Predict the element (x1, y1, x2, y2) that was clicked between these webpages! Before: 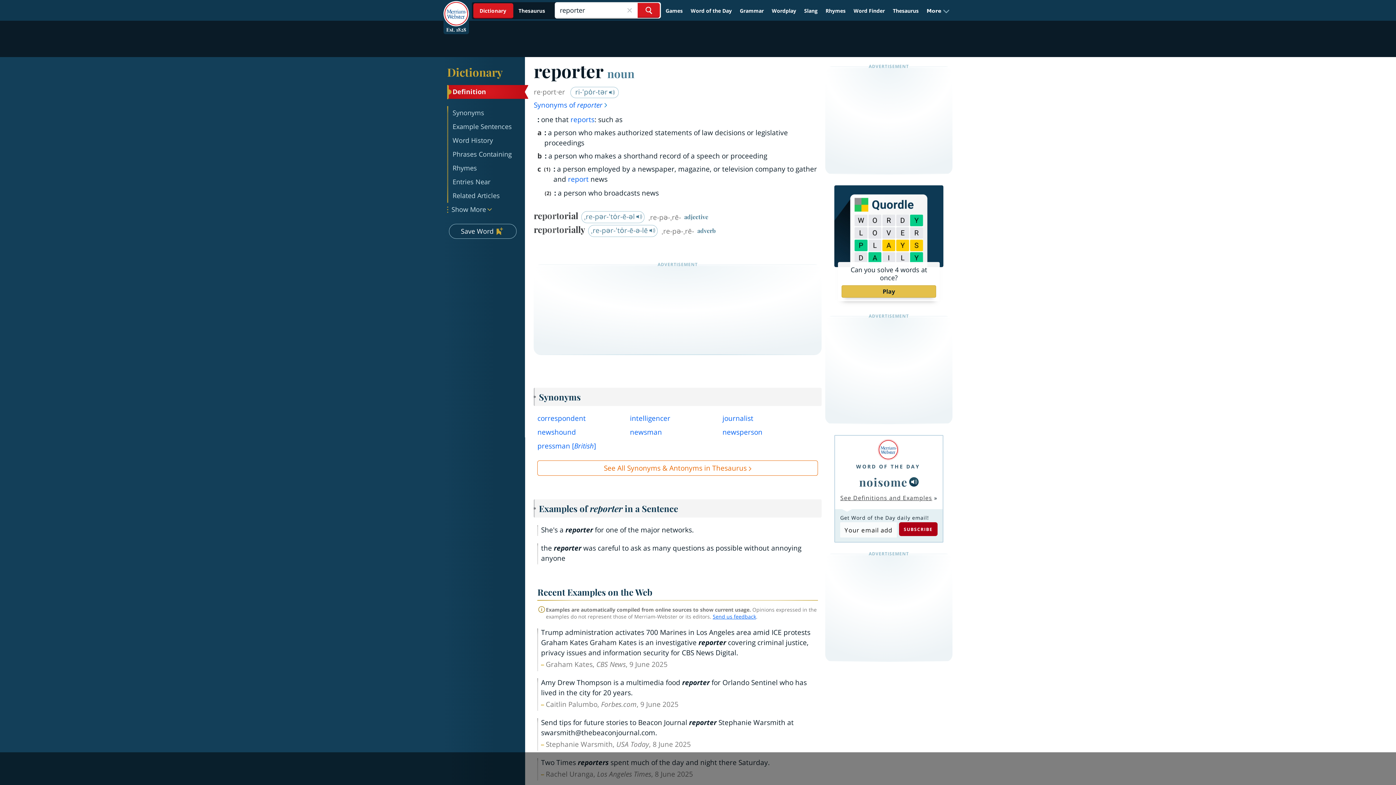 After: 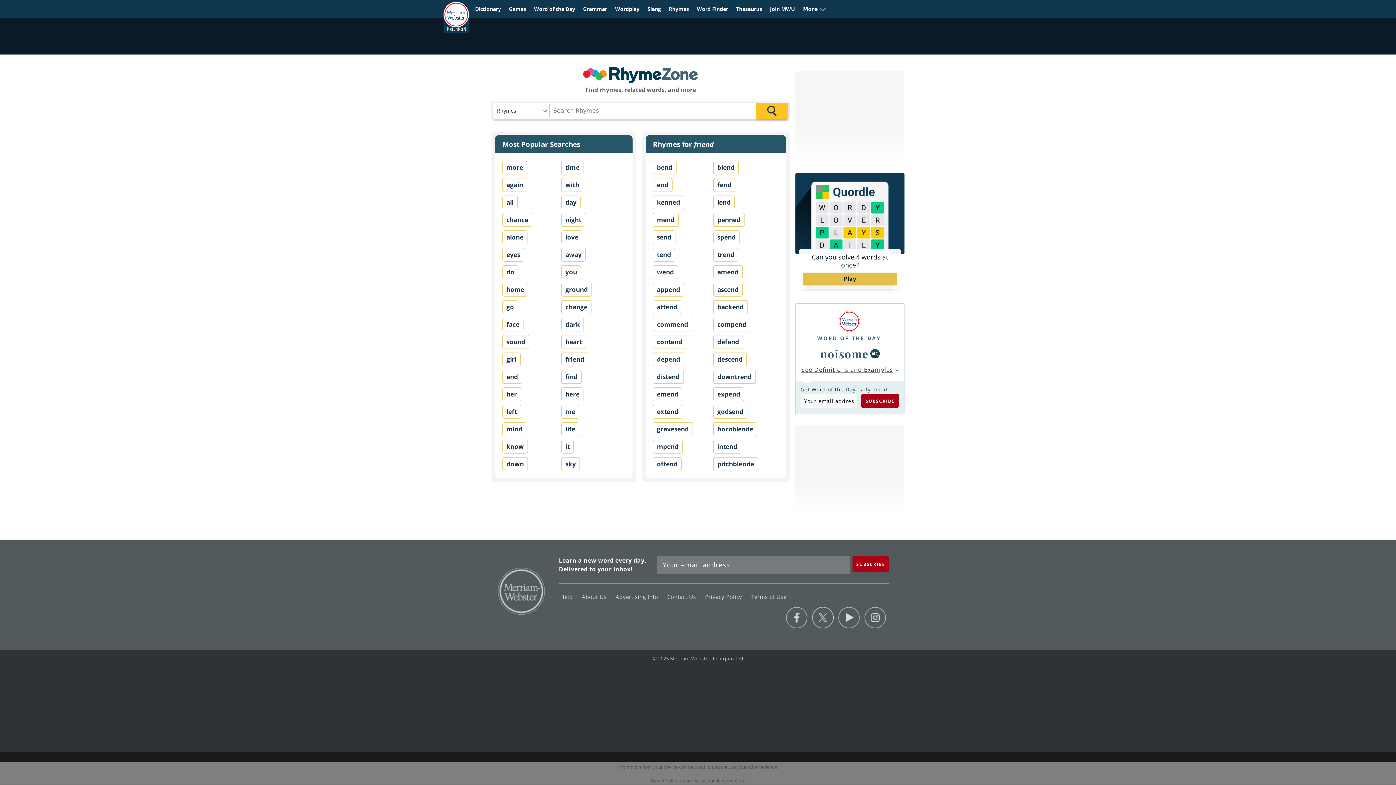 Action: bbox: (822, 4, 849, 17) label: Rhymes